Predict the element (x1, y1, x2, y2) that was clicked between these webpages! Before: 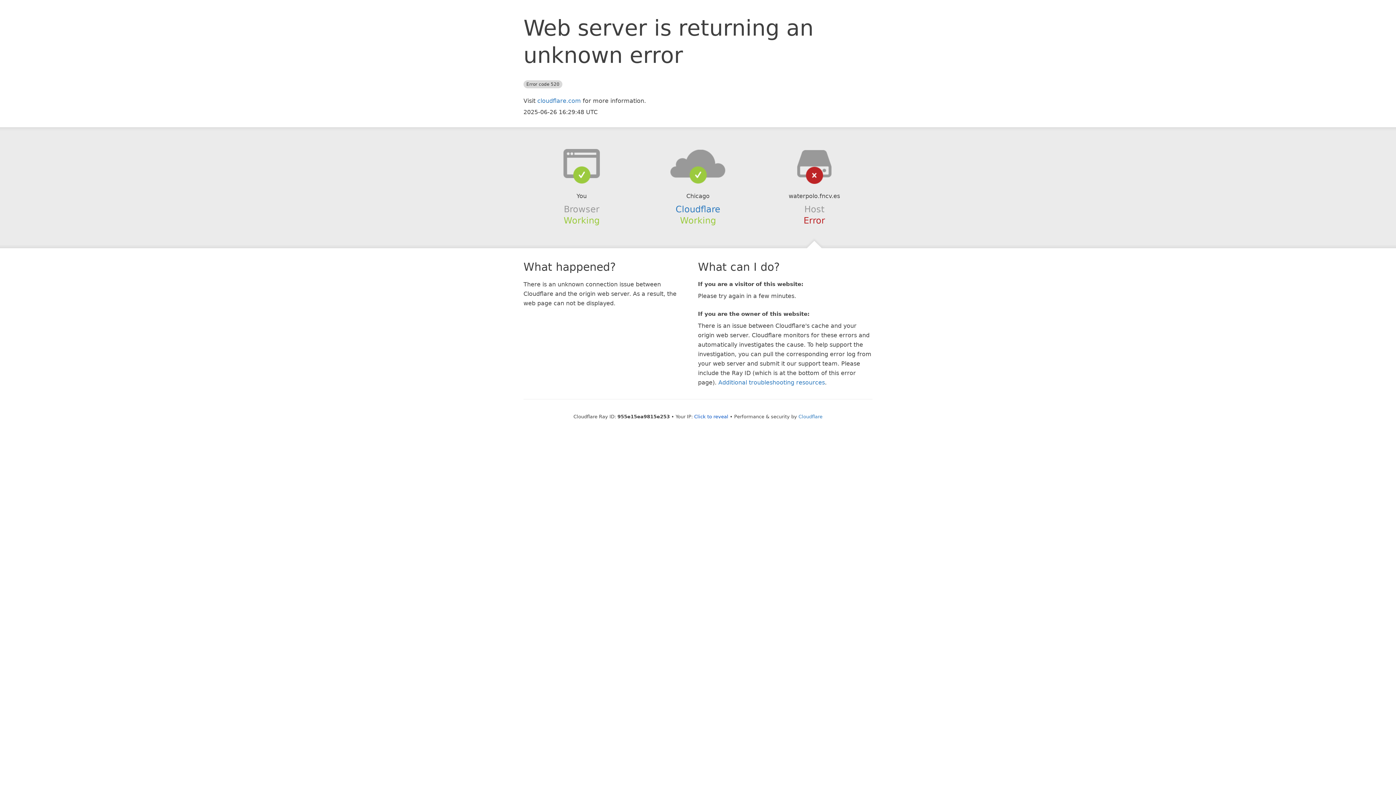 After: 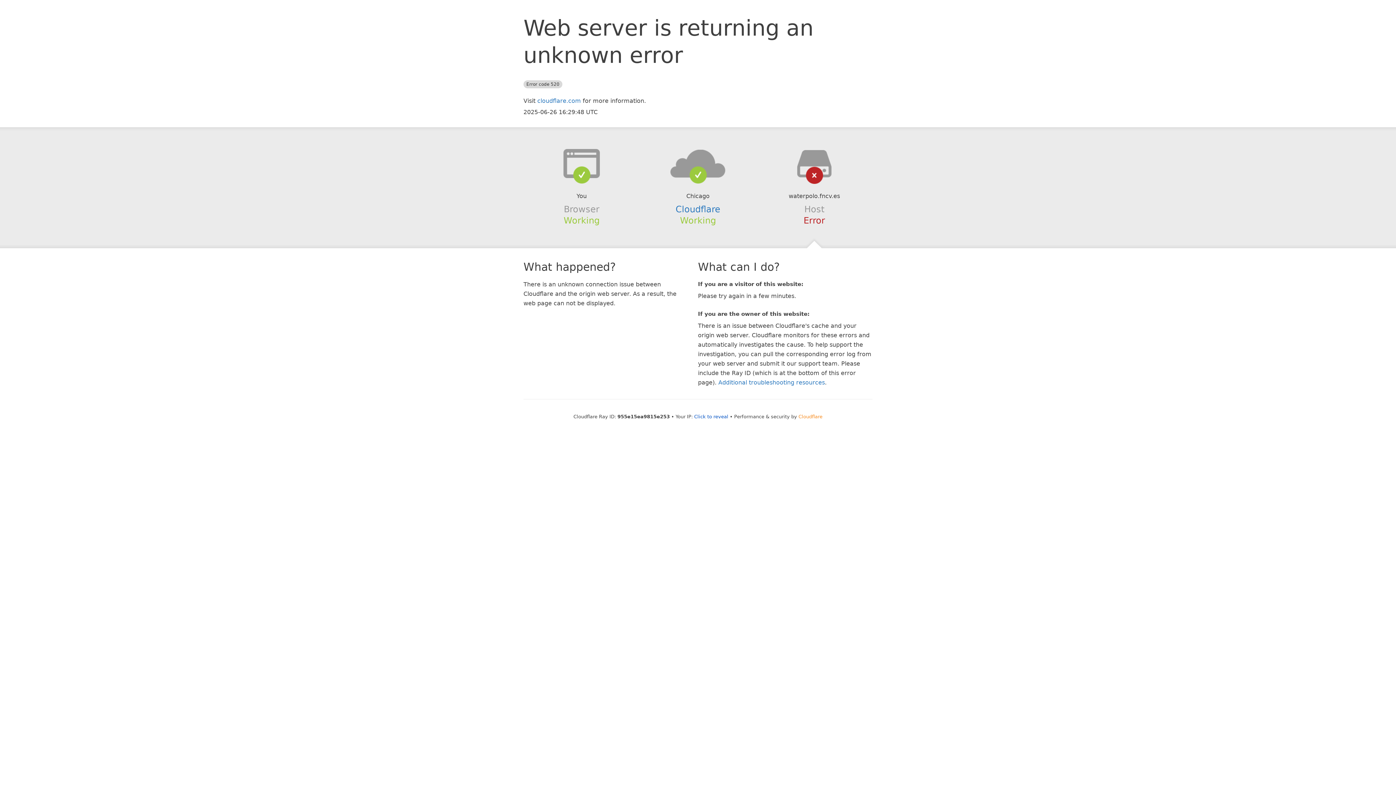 Action: bbox: (798, 414, 822, 419) label: Cloudflare